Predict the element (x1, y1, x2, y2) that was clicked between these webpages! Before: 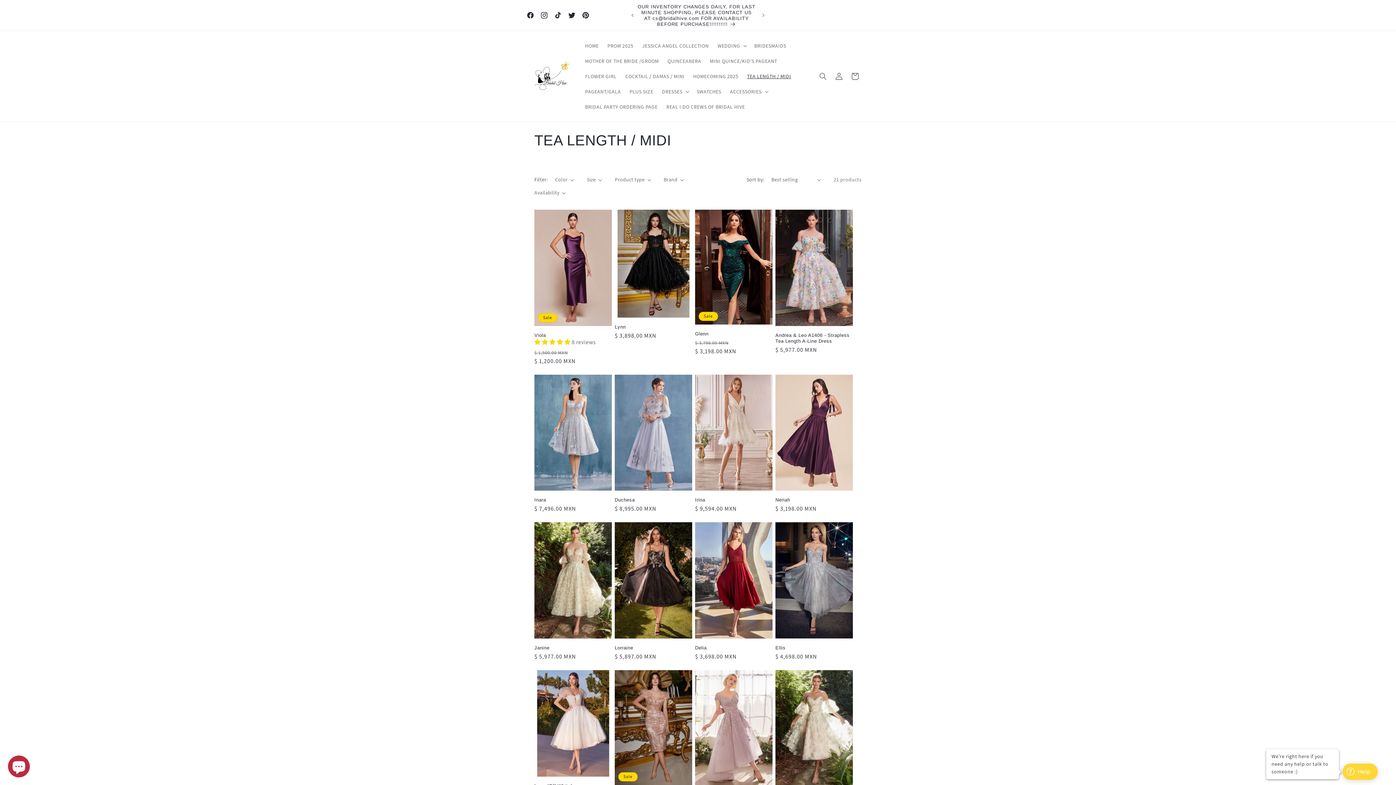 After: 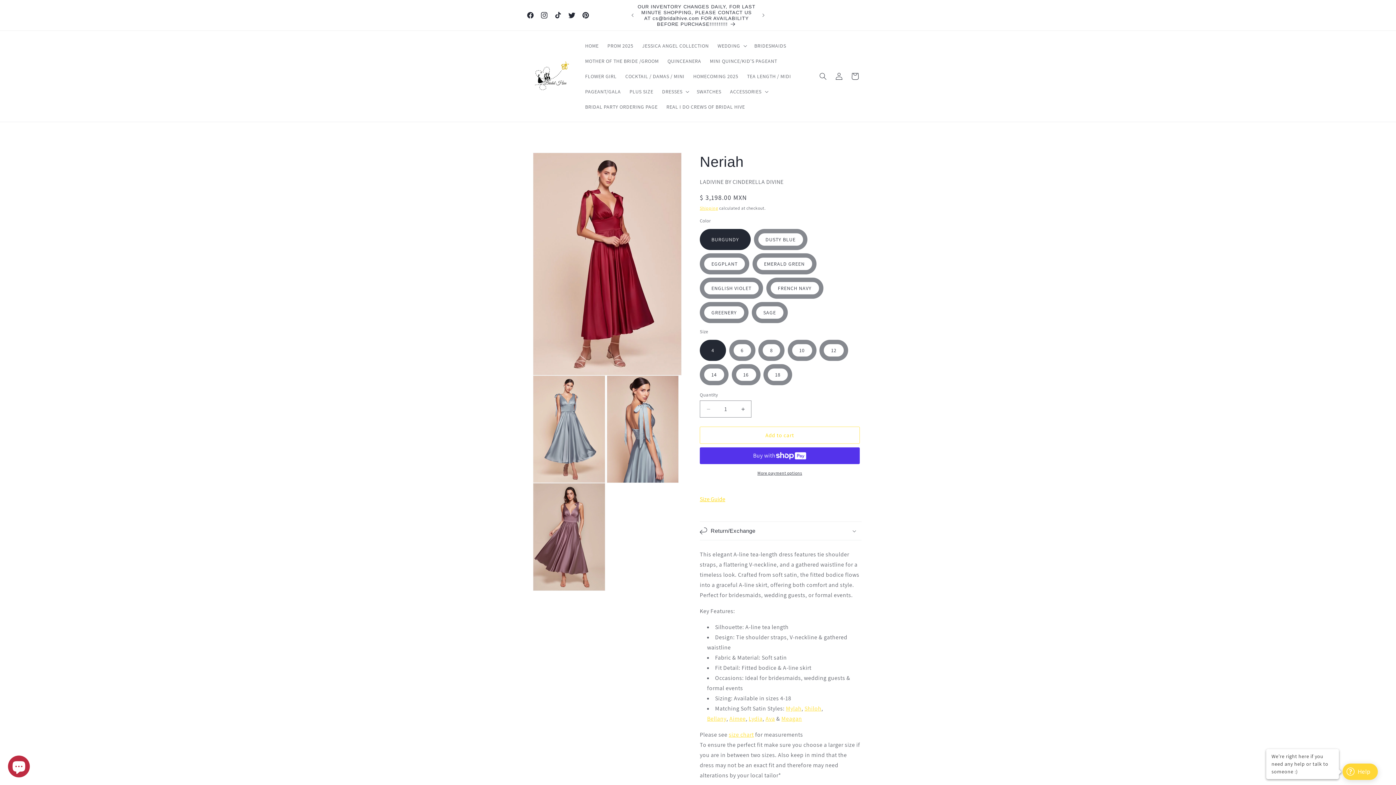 Action: bbox: (775, 497, 853, 502) label: Neriah